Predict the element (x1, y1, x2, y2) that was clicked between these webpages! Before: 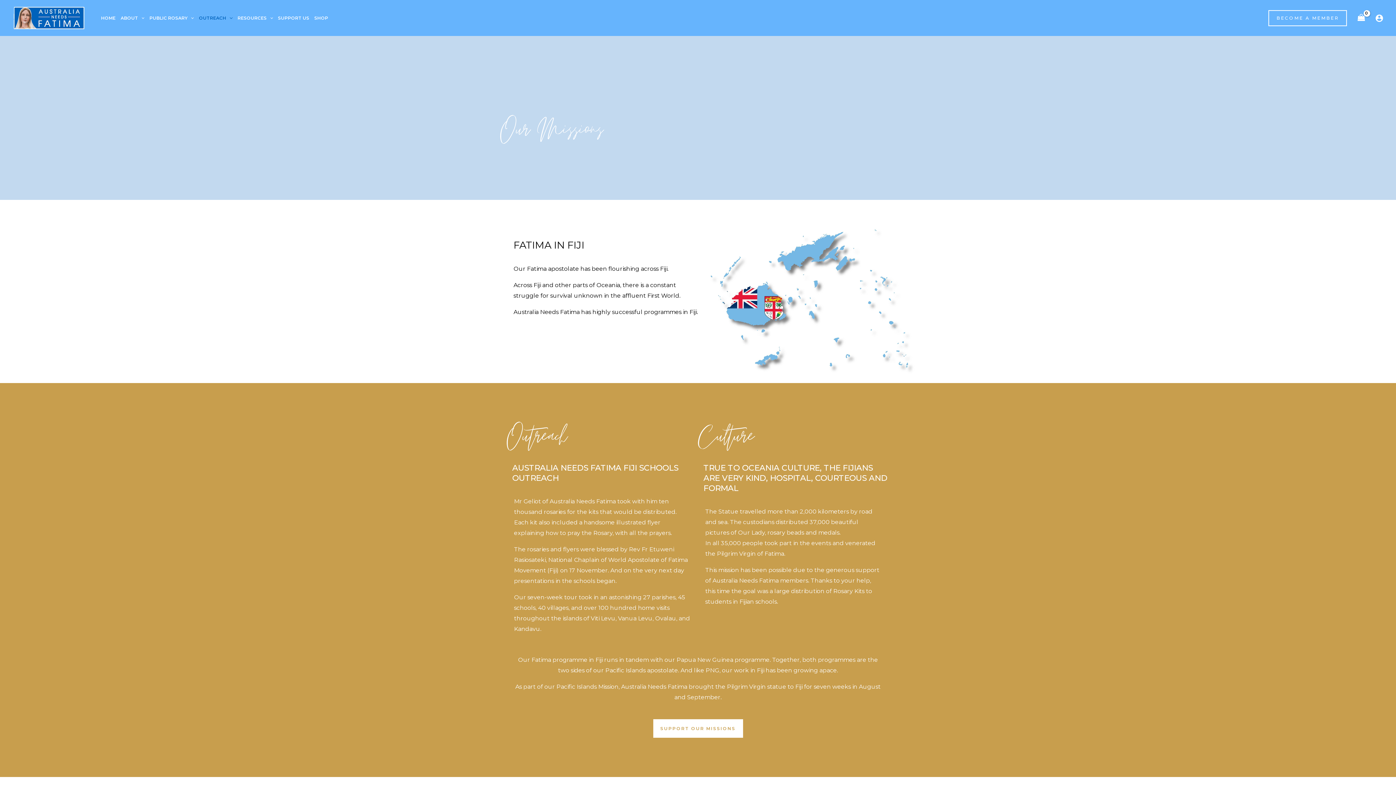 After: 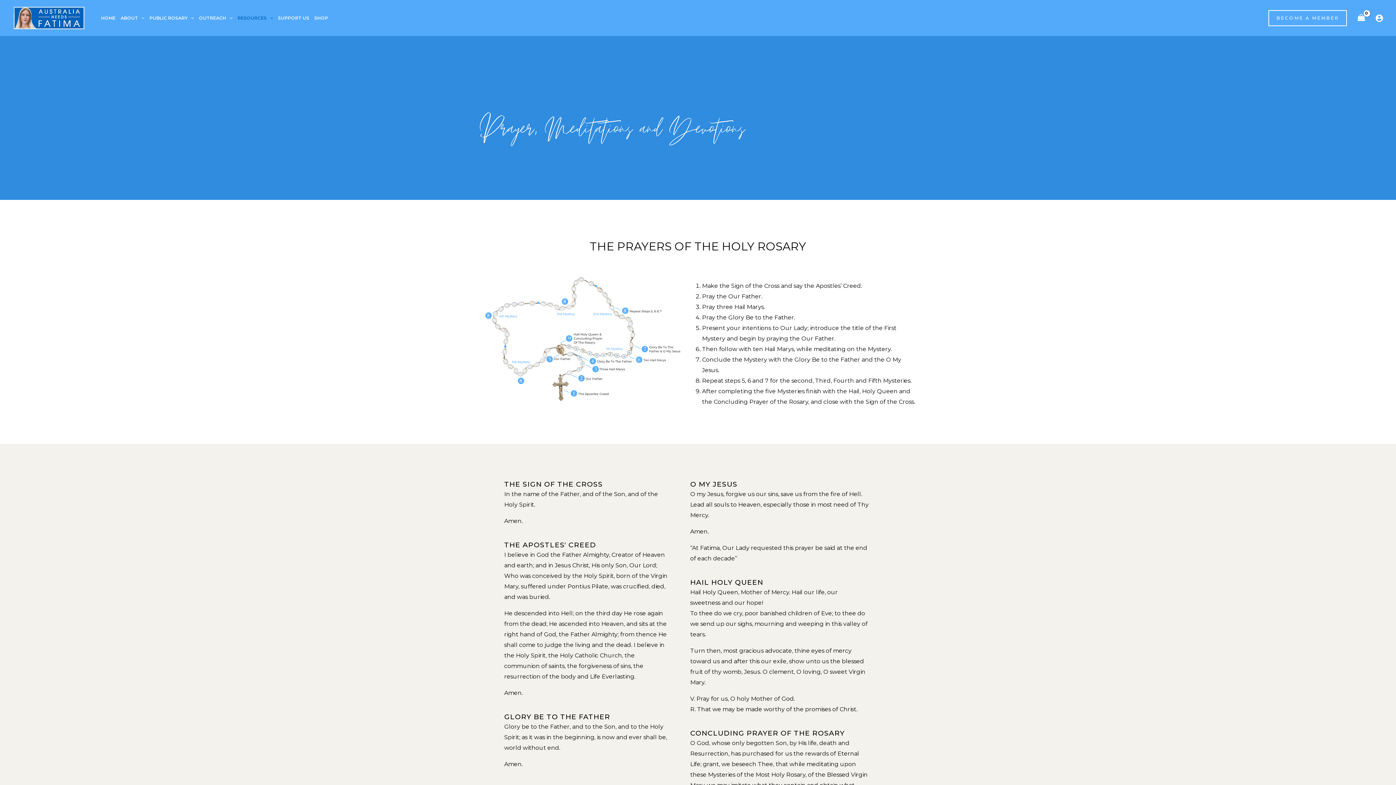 Action: bbox: (235, 2, 275, 33) label: RESOURCES